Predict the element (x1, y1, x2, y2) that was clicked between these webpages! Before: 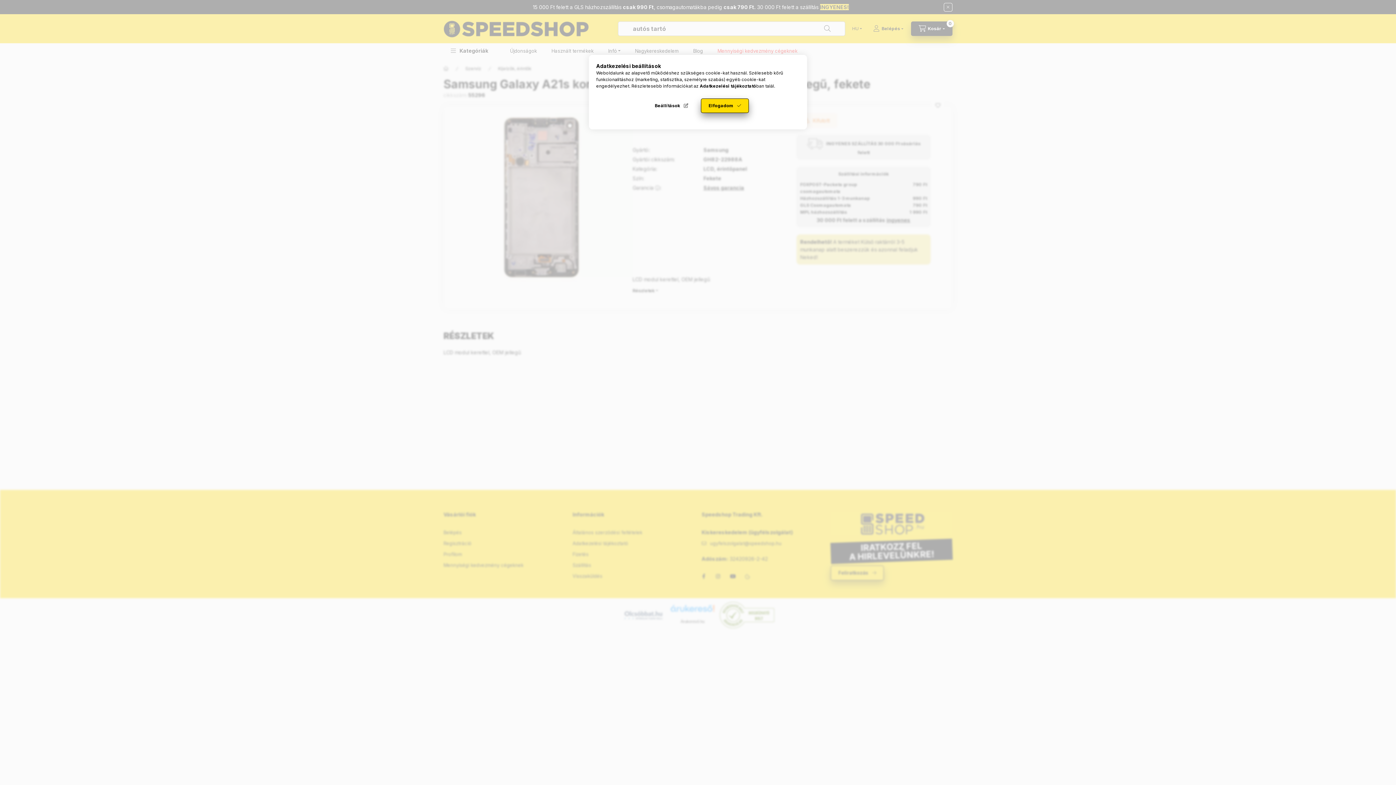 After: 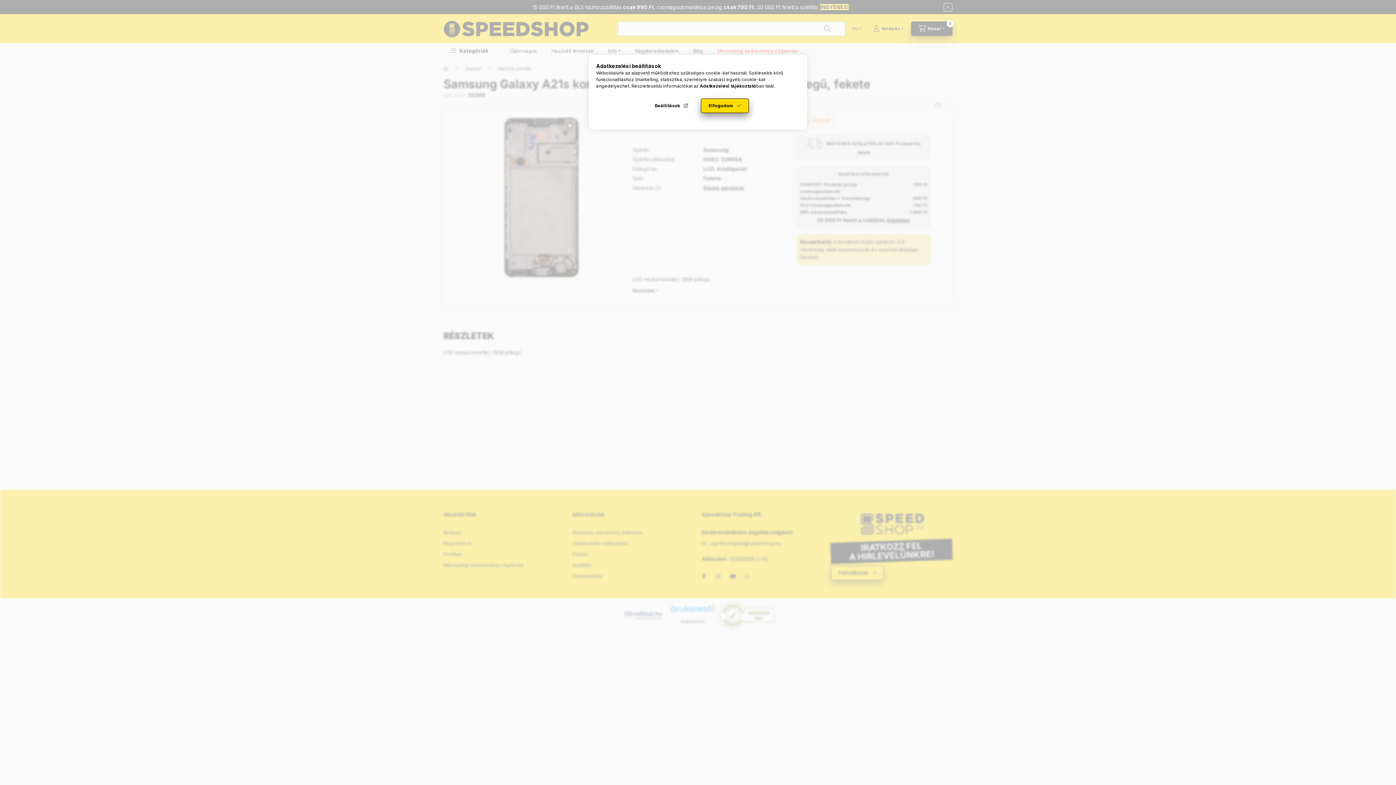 Action: label: Adatkezelési tájékoztató bbox: (700, 83, 756, 88)